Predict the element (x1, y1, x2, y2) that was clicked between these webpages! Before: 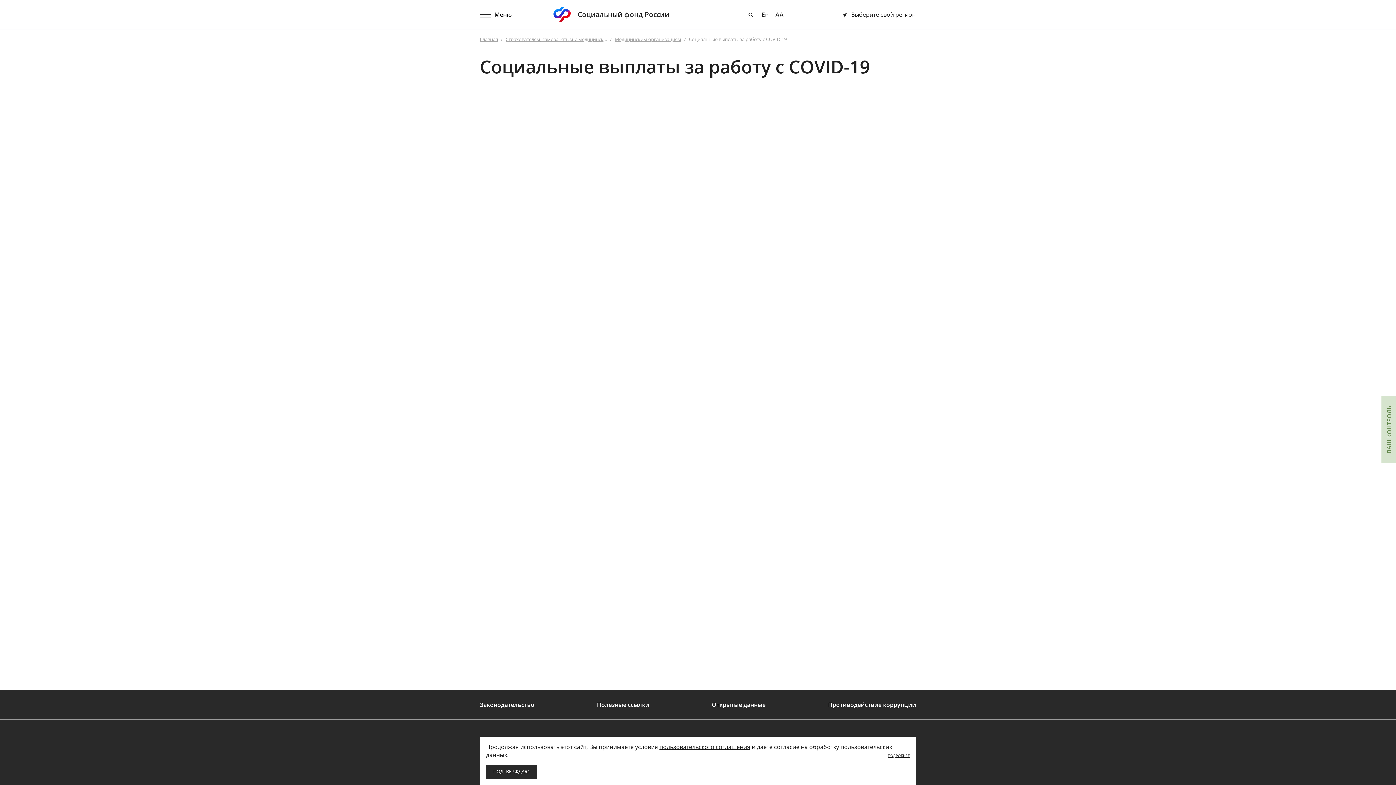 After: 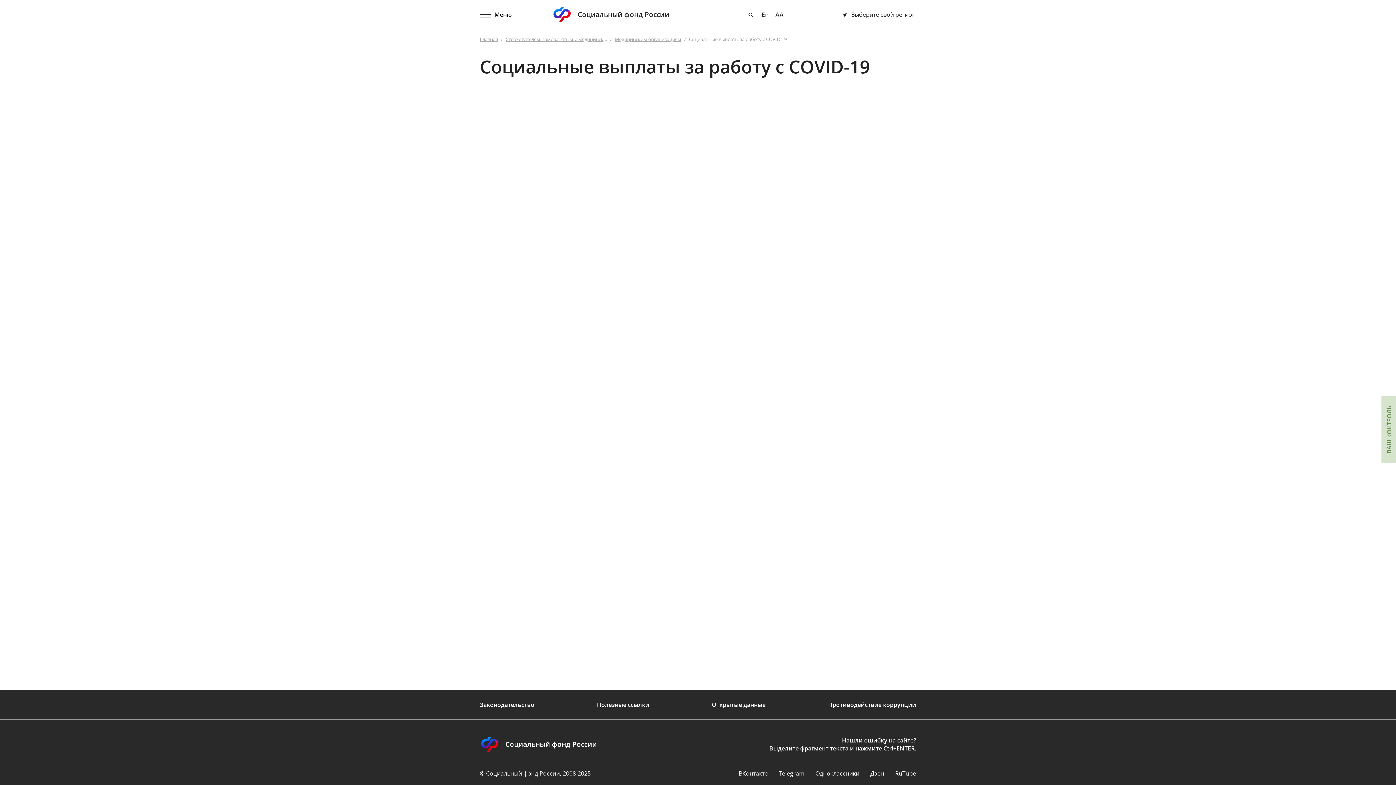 Action: bbox: (486, 765, 537, 779) label: ПОДТВЕРЖДАЮ